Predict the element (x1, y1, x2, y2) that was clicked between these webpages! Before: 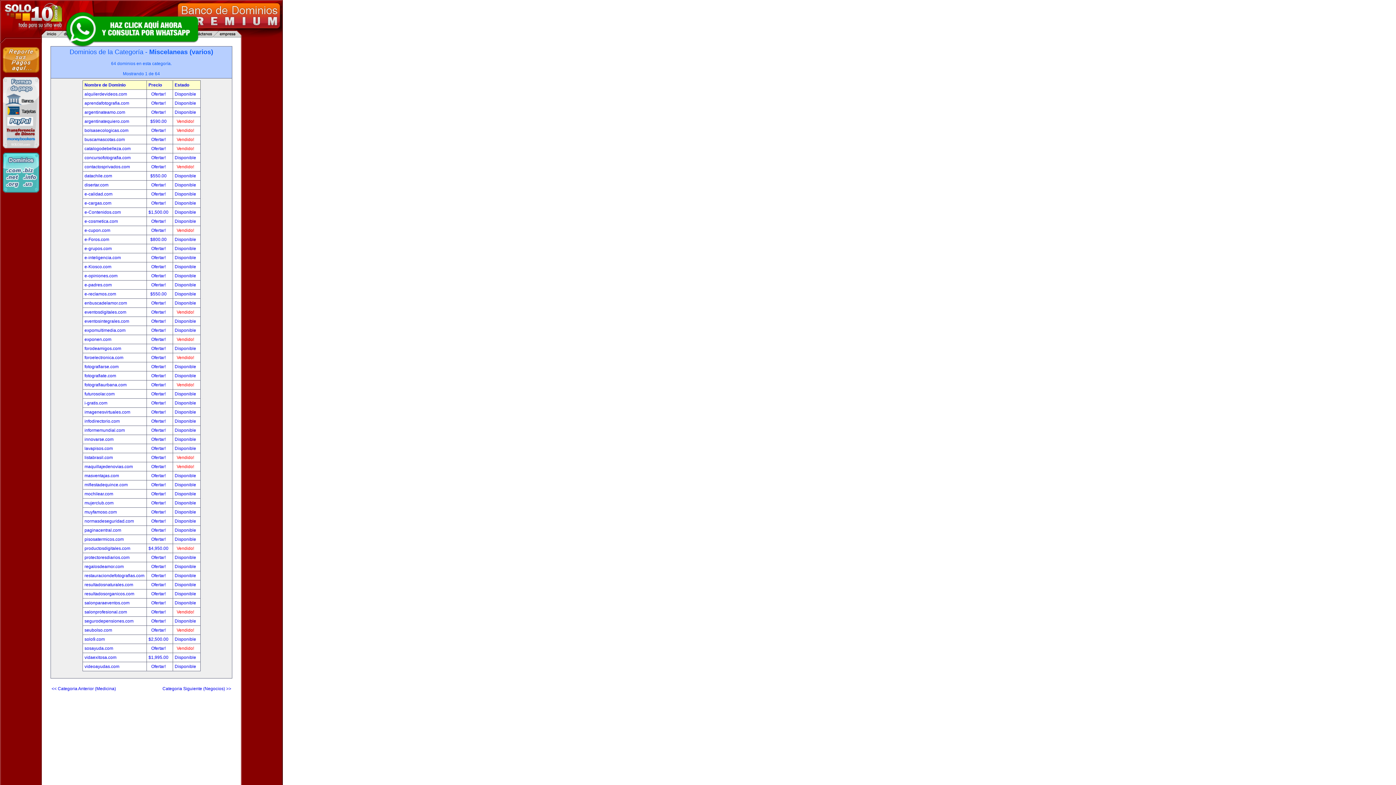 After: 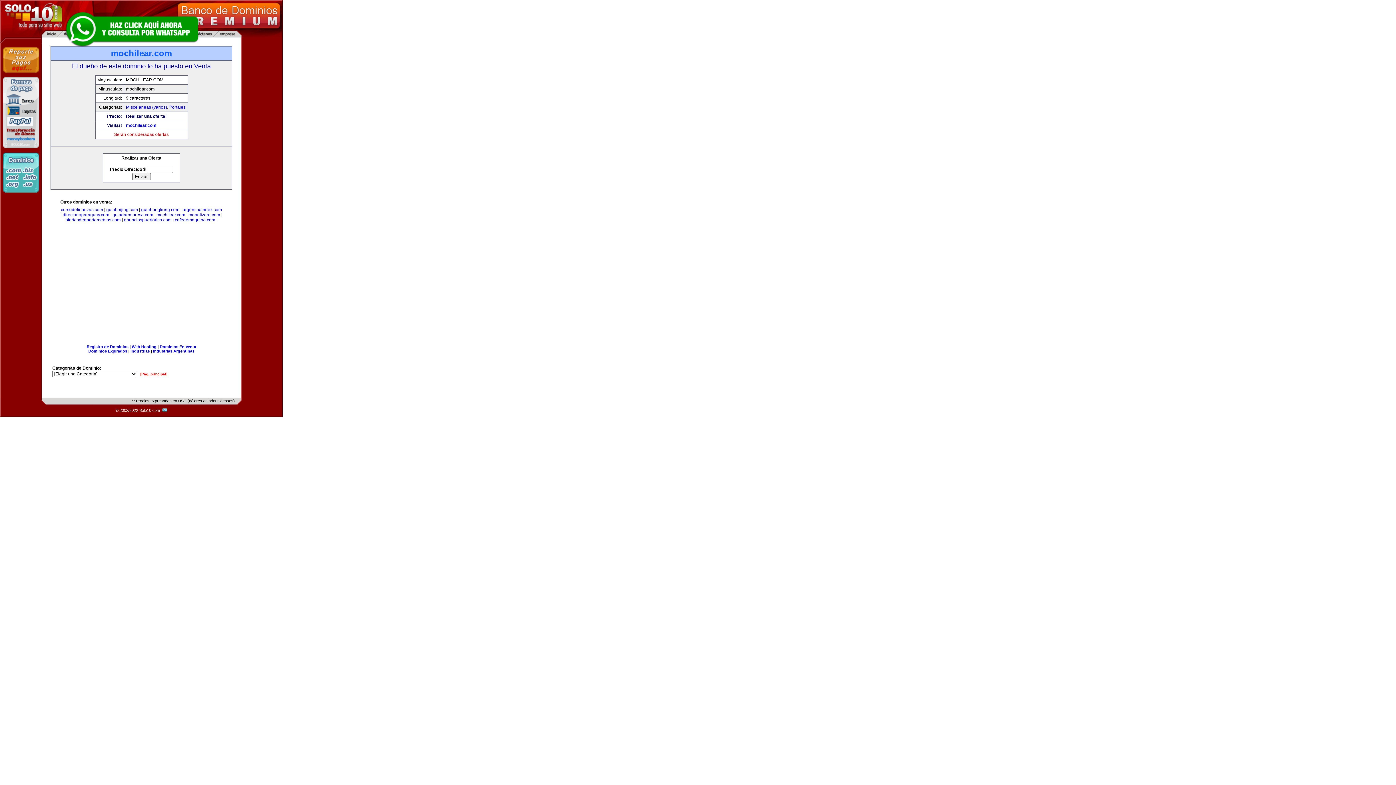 Action: bbox: (151, 491, 166, 496) label: Ofertar! 